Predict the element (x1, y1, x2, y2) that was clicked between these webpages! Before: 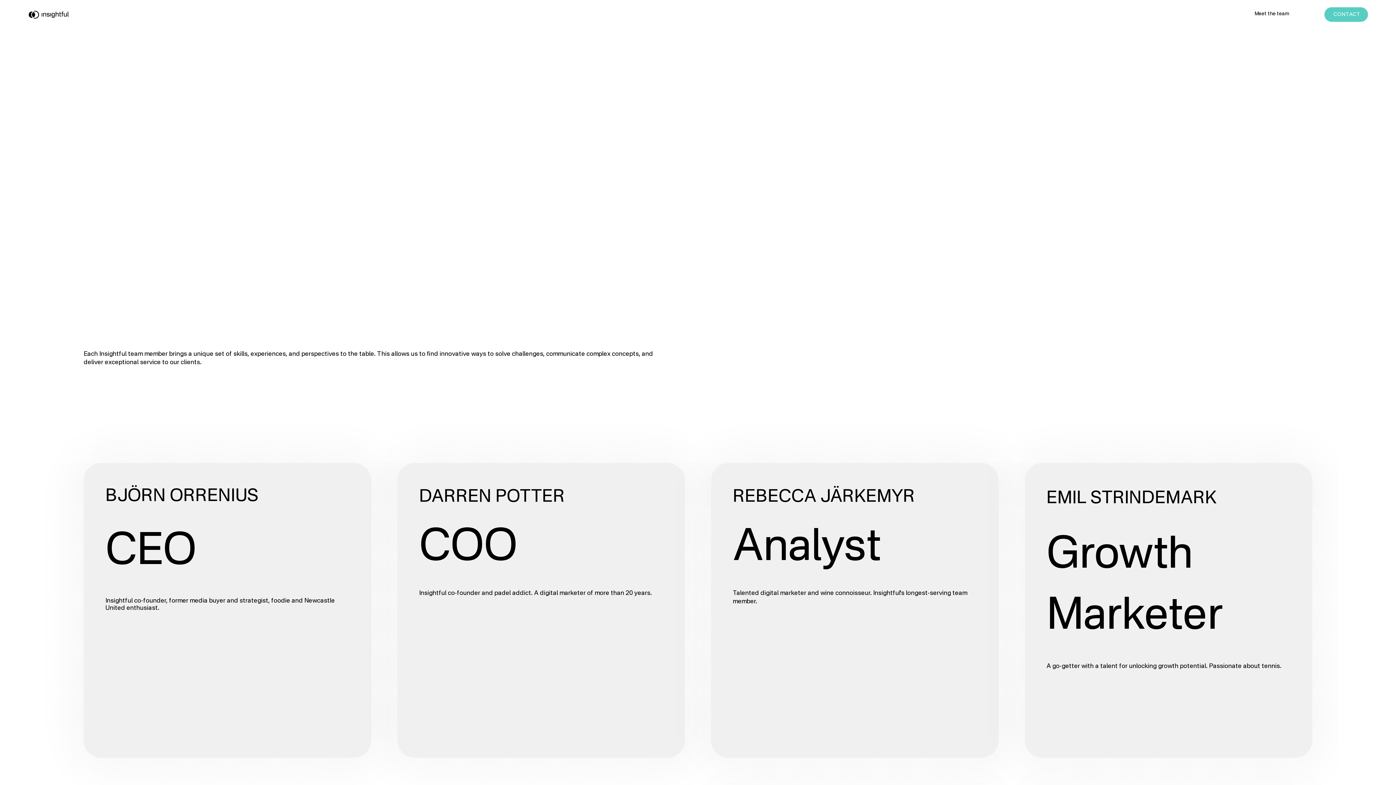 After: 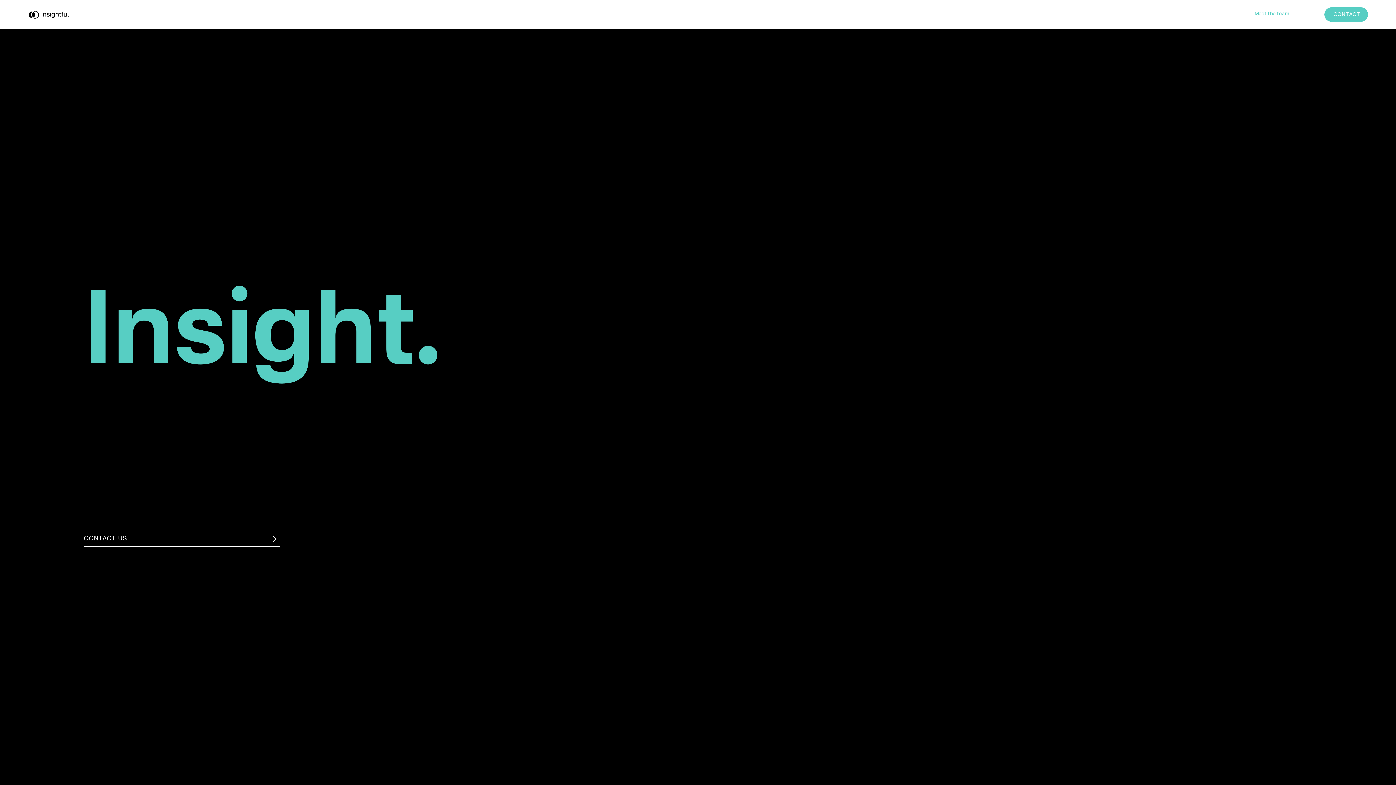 Action: bbox: (28, 8, 68, 20)